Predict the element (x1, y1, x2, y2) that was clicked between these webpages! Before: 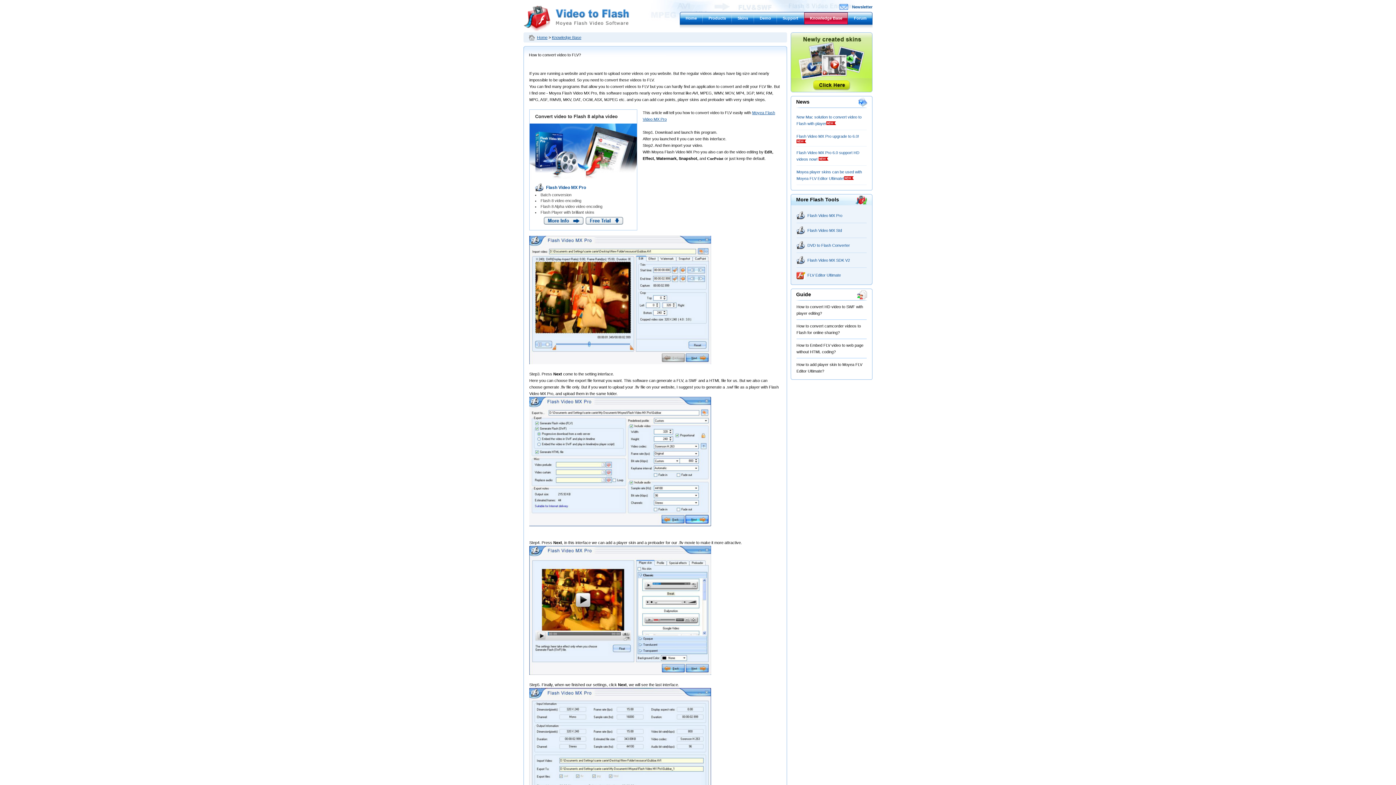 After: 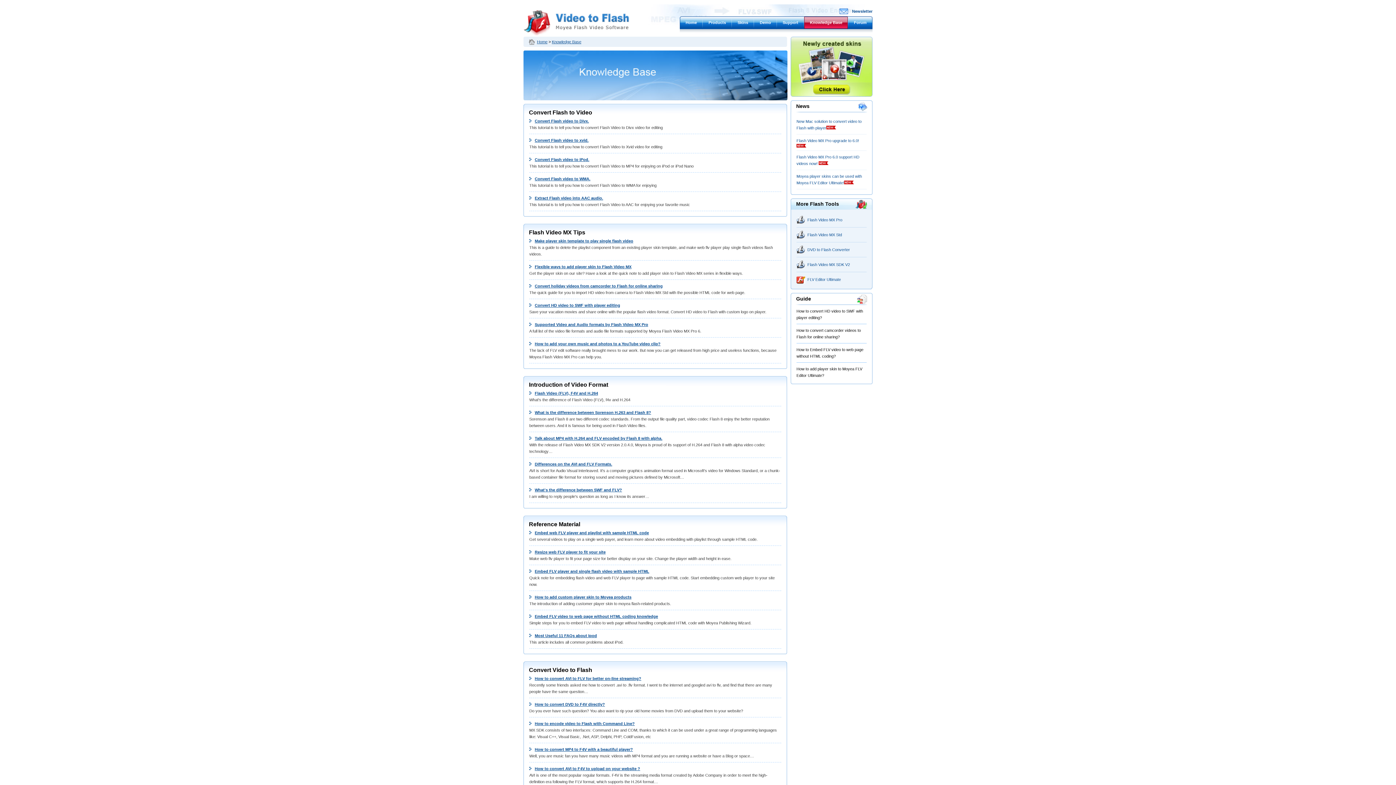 Action: bbox: (552, 35, 581, 39) label: Knowledge Base